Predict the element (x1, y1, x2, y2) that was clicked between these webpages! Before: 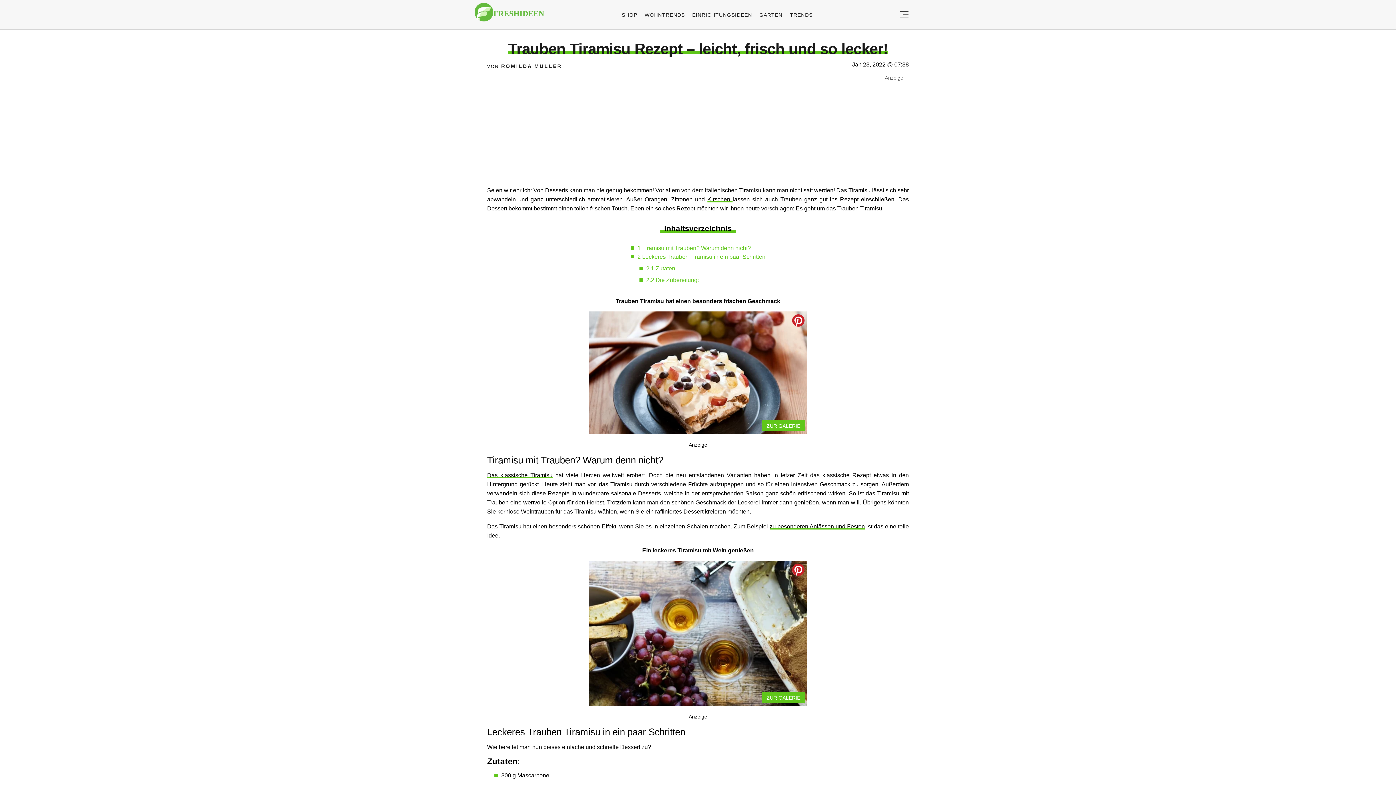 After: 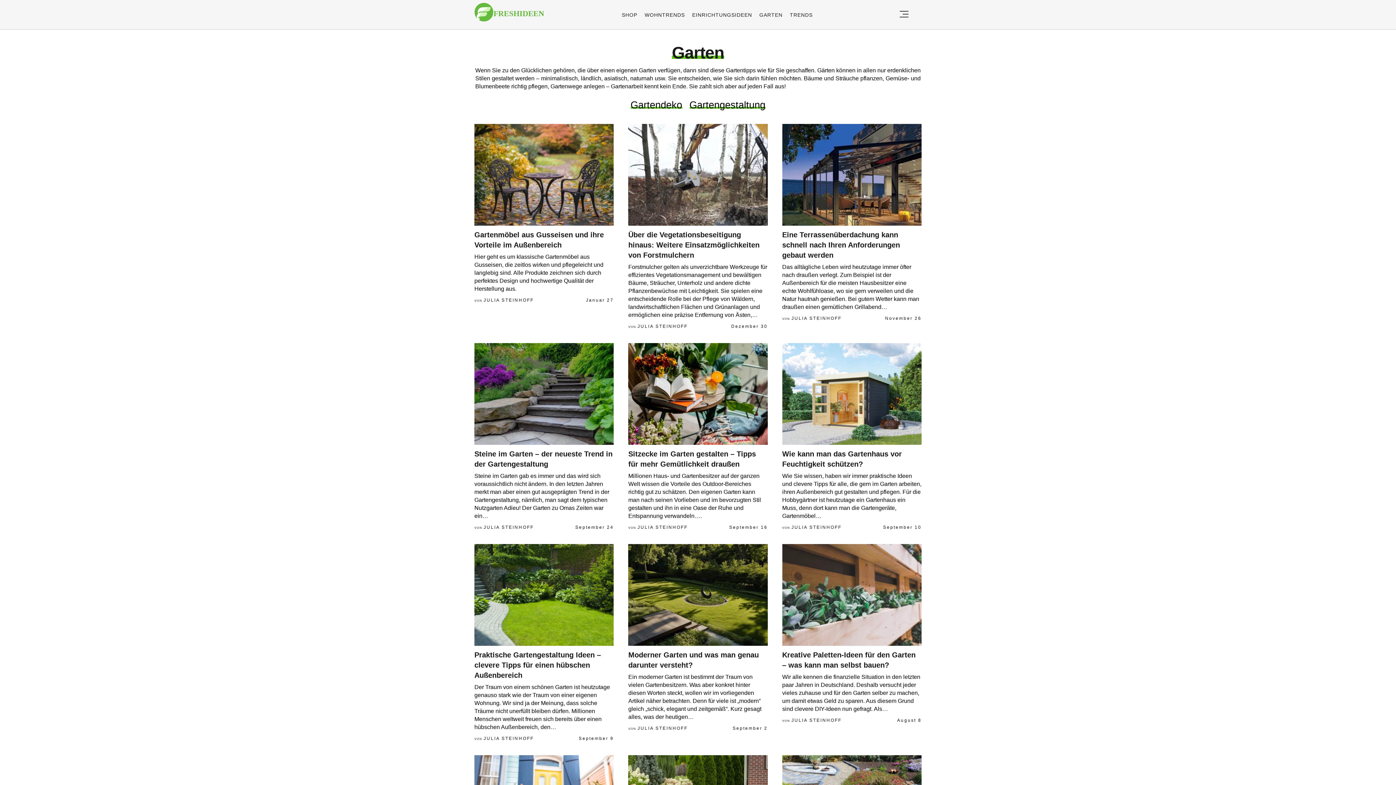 Action: label: GARTEN bbox: (759, 11, 782, 17)